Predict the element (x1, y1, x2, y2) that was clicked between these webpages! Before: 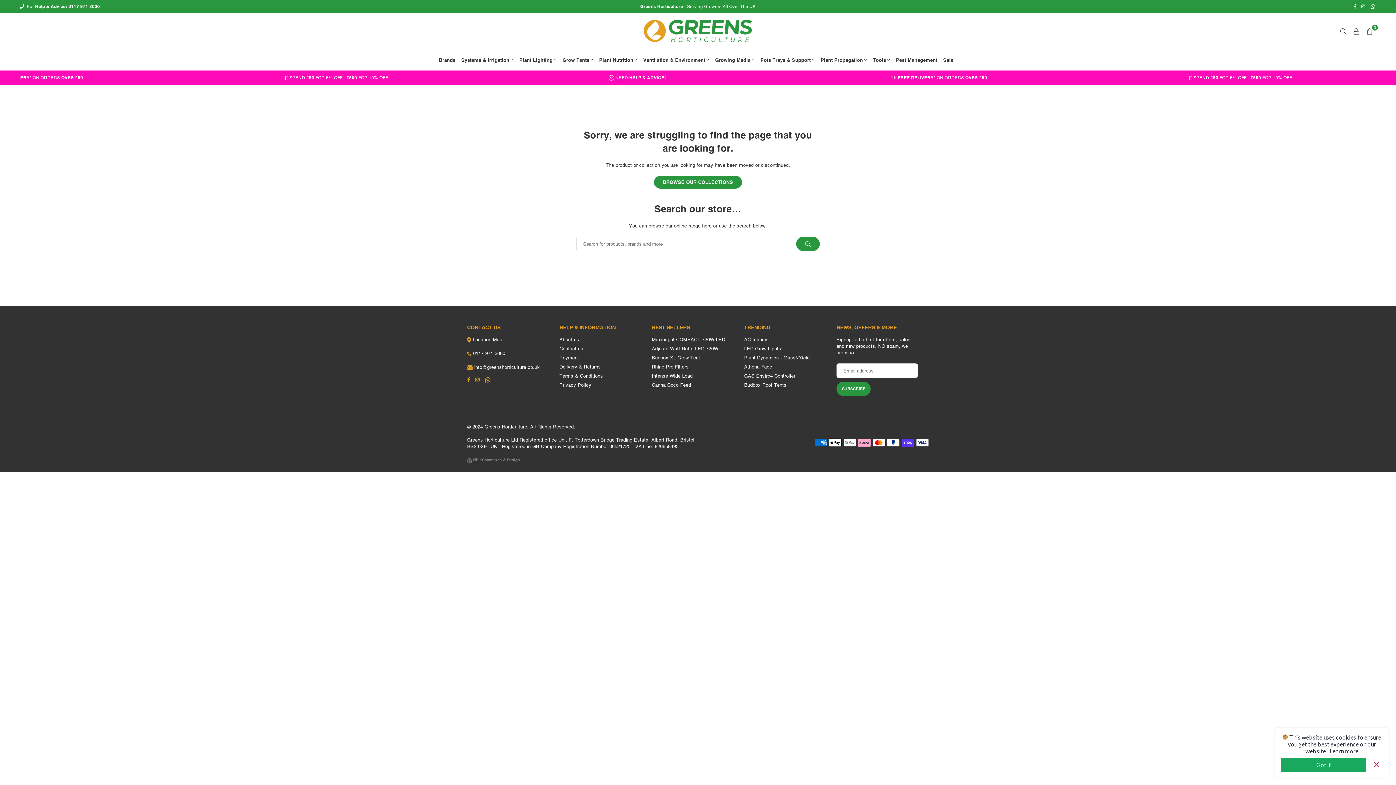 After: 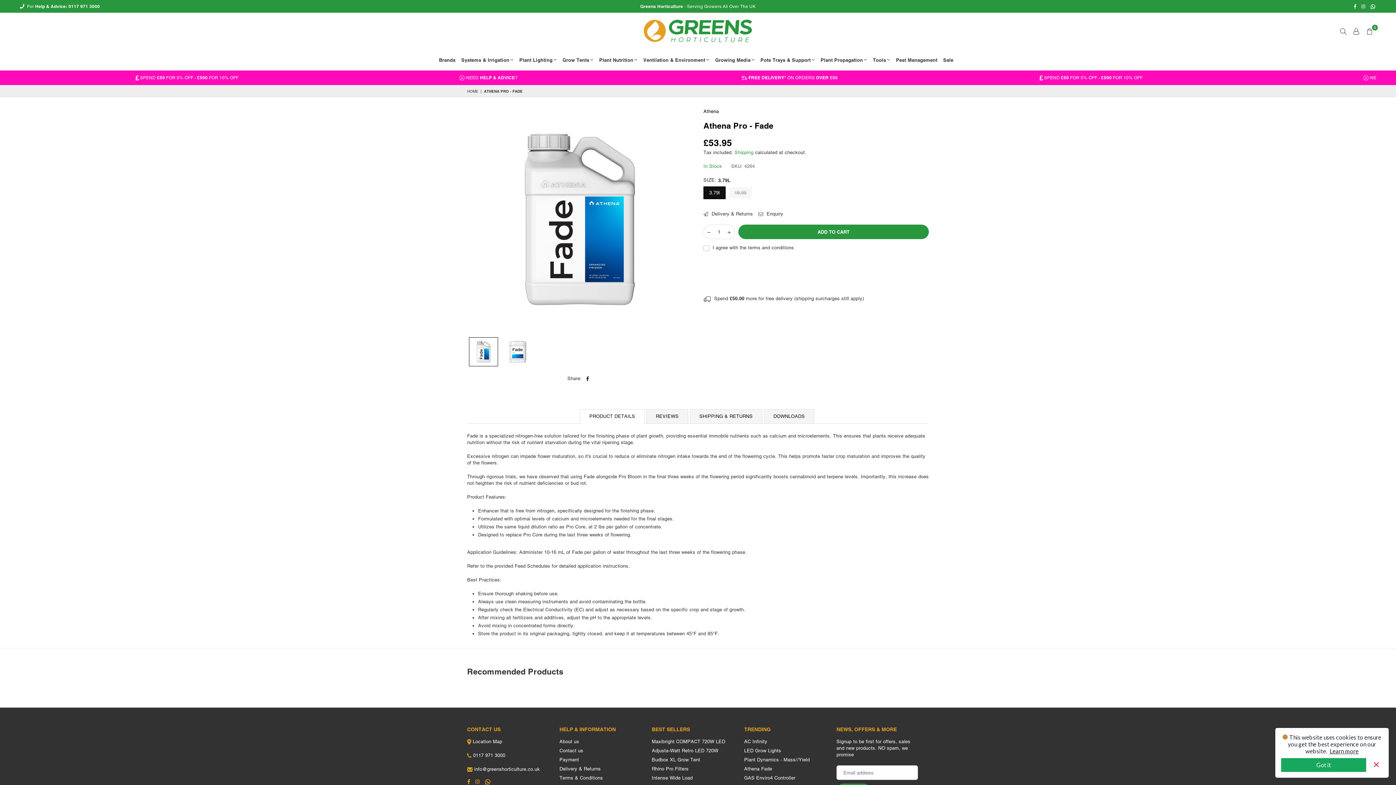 Action: bbox: (744, 364, 772, 369) label: Athena Fade